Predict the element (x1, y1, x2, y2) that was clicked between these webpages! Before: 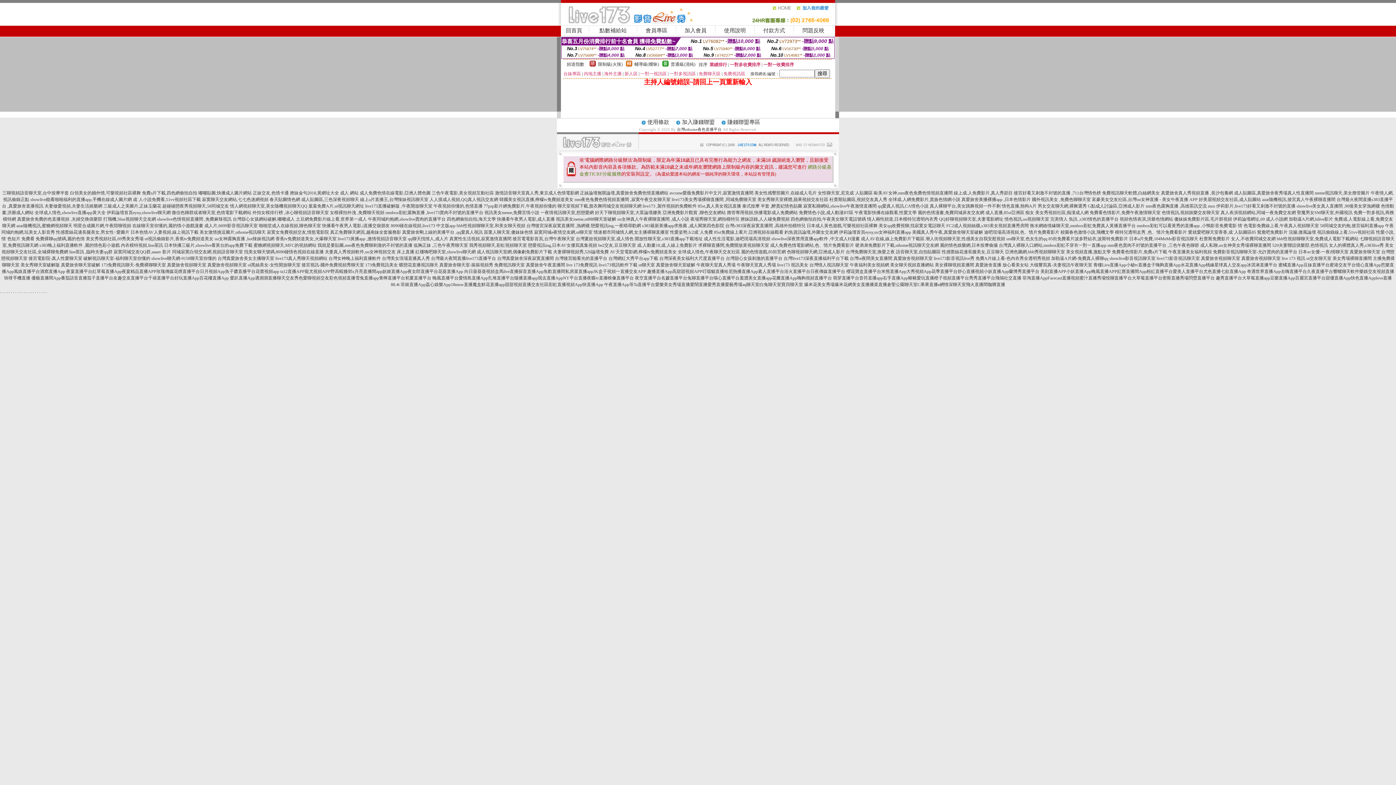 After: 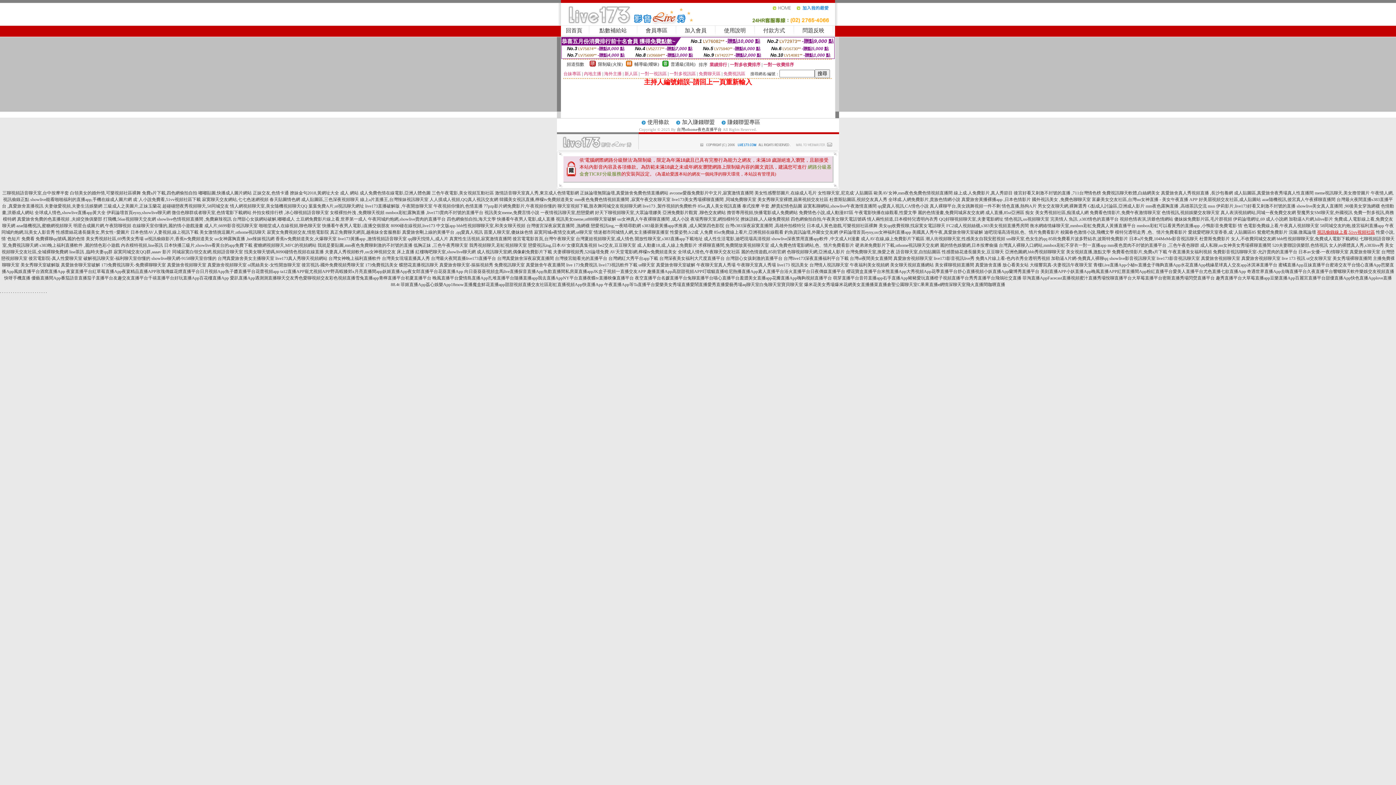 Action: label: 視訊偷錄線上看,51vv視頻社區 bbox: (1317, 229, 1375, 234)